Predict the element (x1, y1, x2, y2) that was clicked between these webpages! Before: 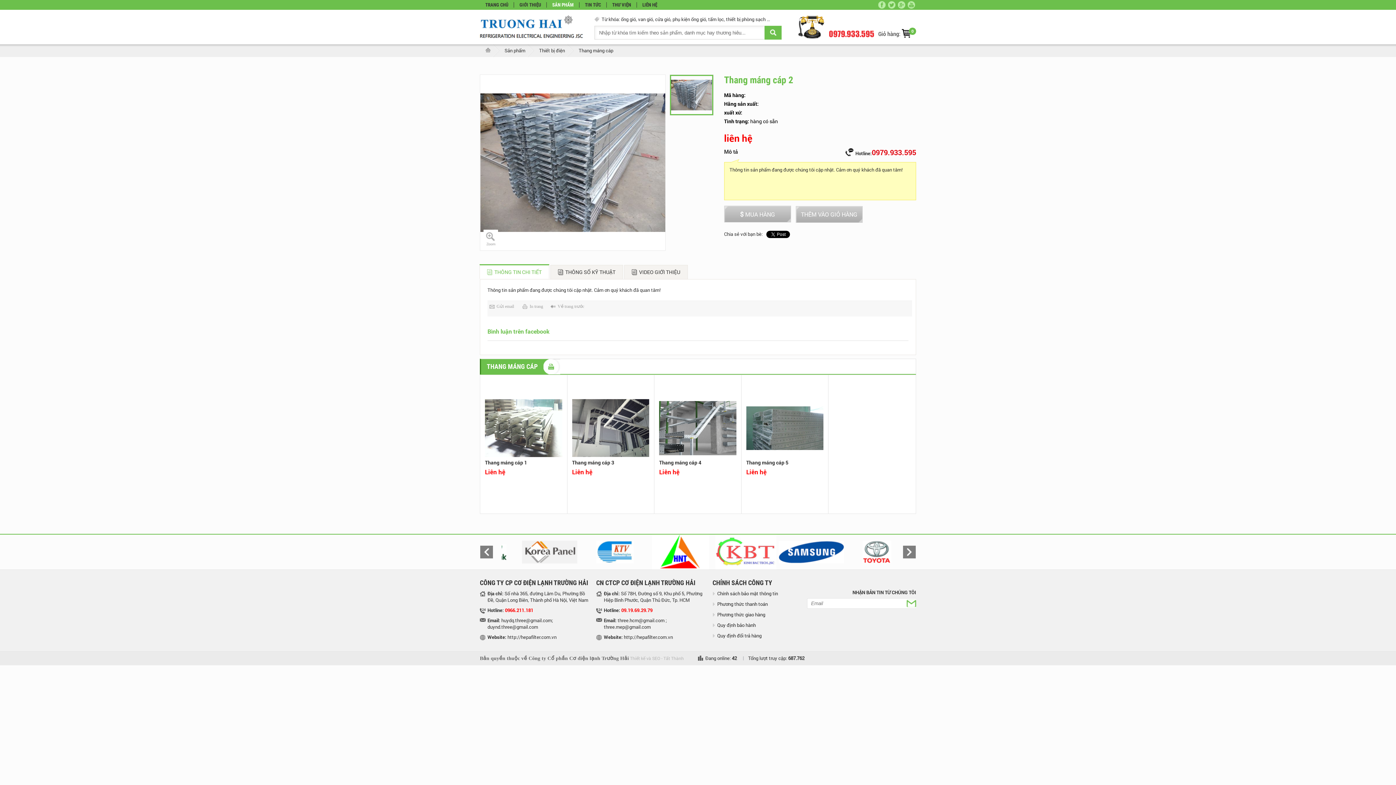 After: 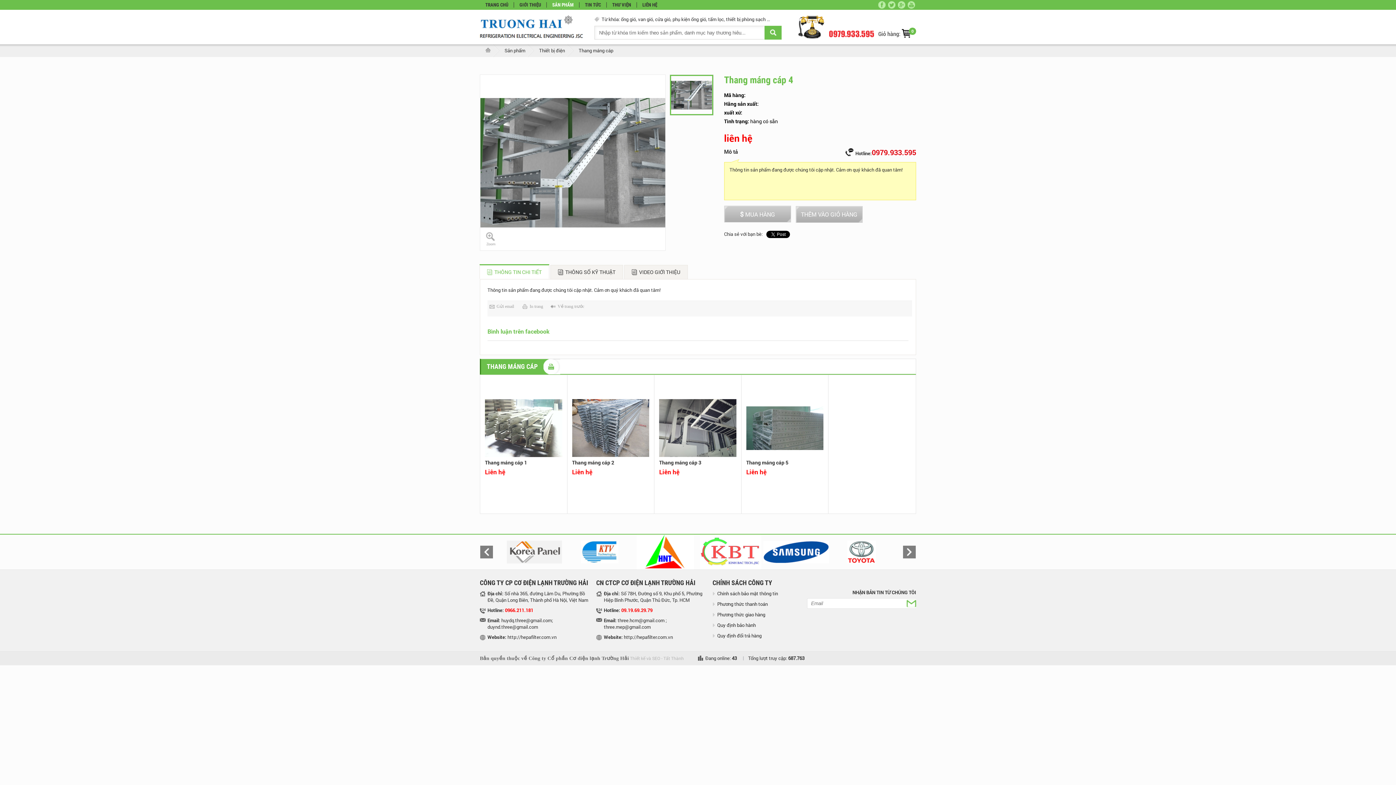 Action: label: Thang máng cáp 4 bbox: (659, 459, 736, 466)